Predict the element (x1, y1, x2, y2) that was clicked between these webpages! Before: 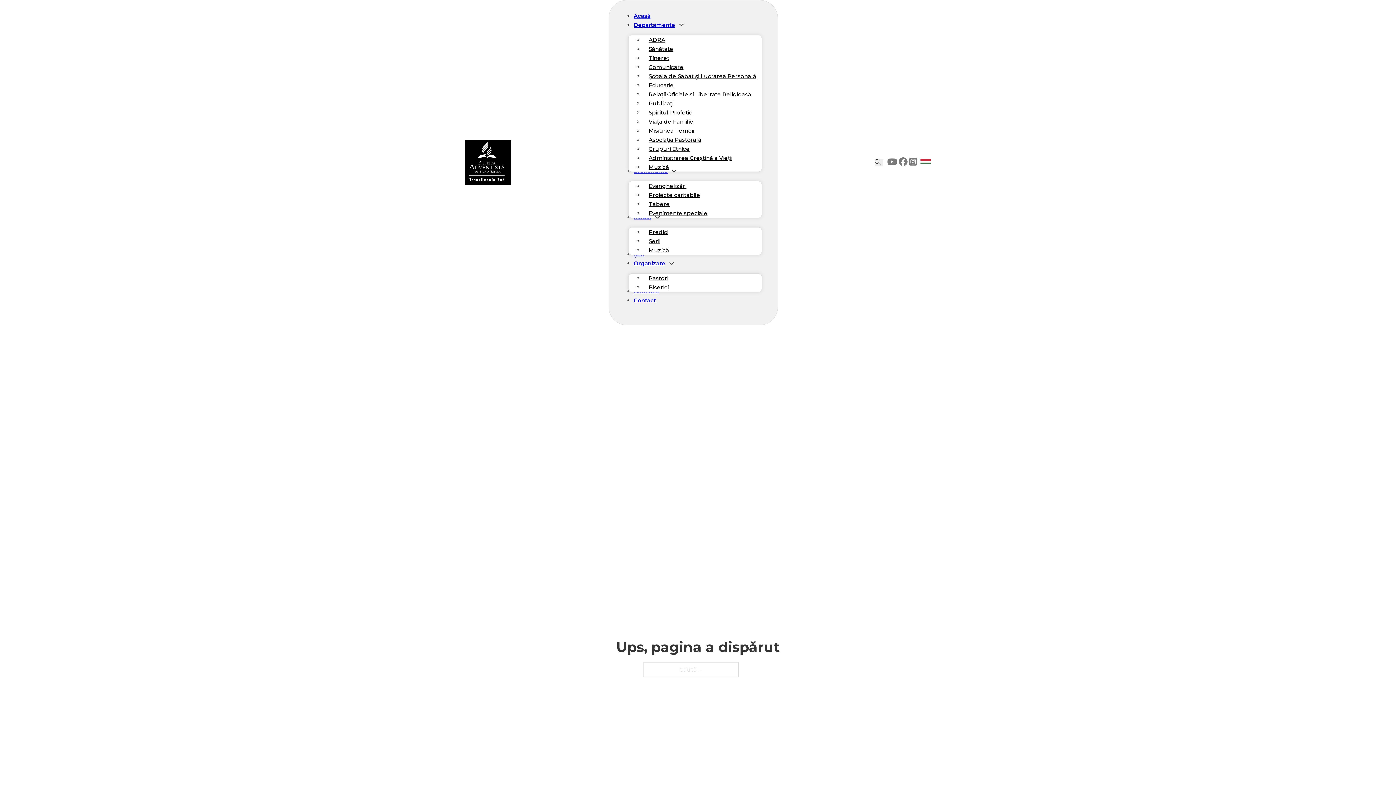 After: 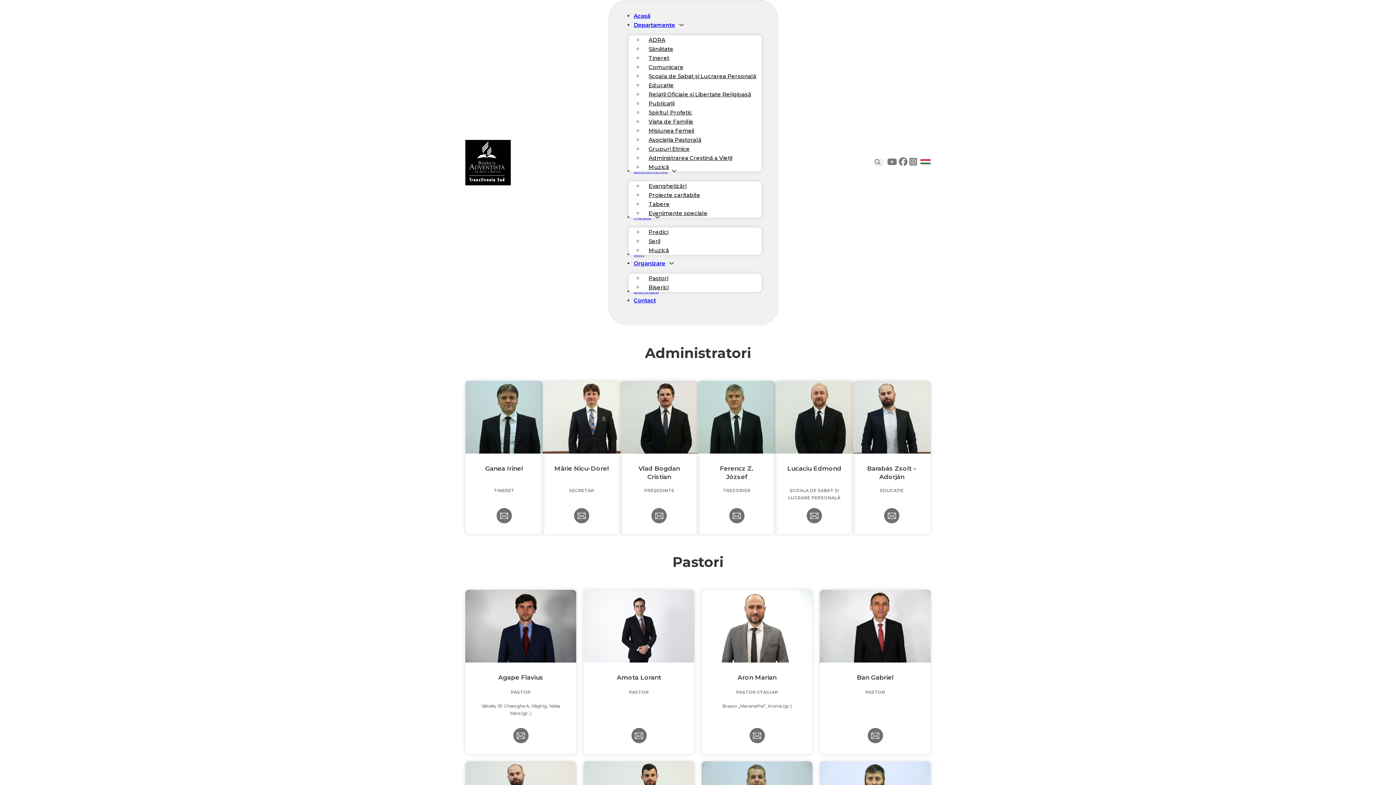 Action: label: Pastori bbox: (643, 274, 673, 281)